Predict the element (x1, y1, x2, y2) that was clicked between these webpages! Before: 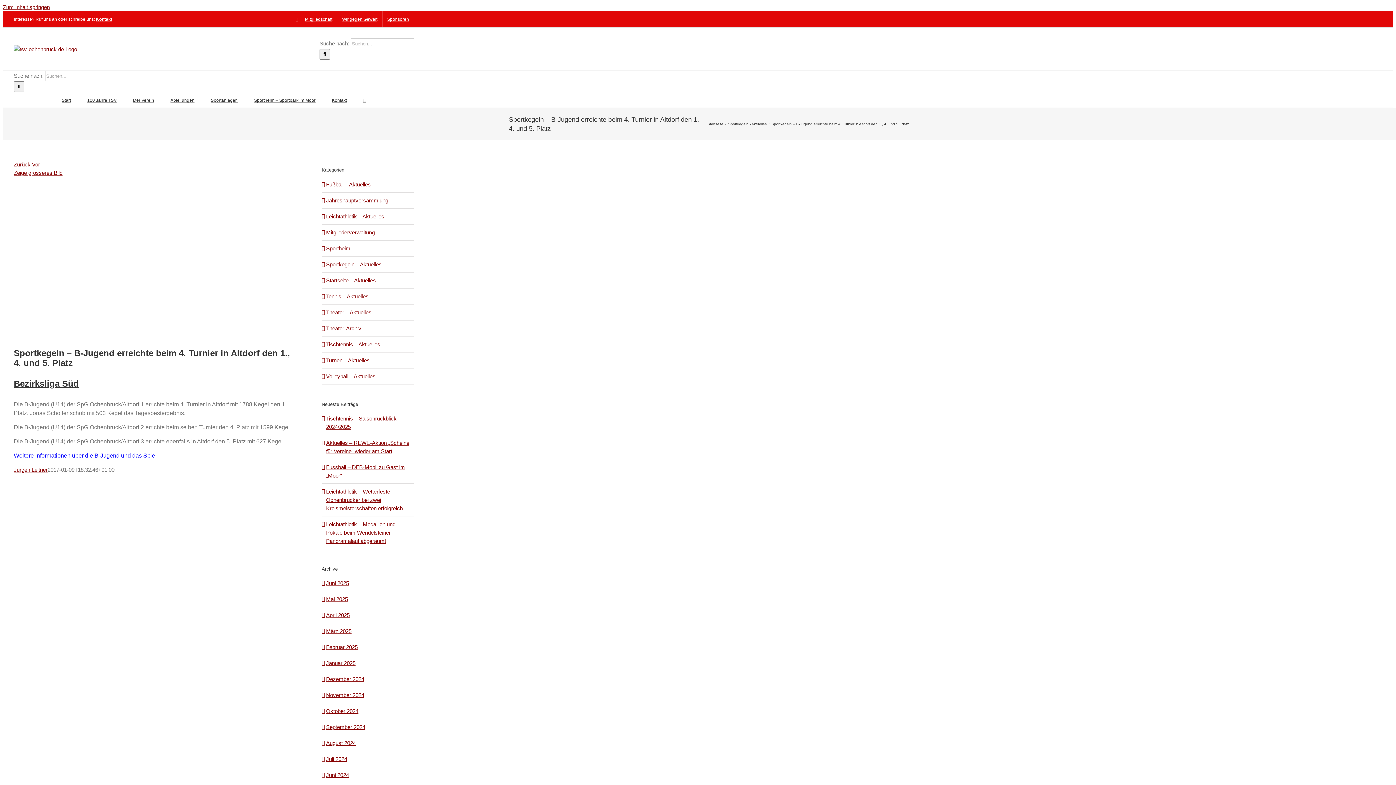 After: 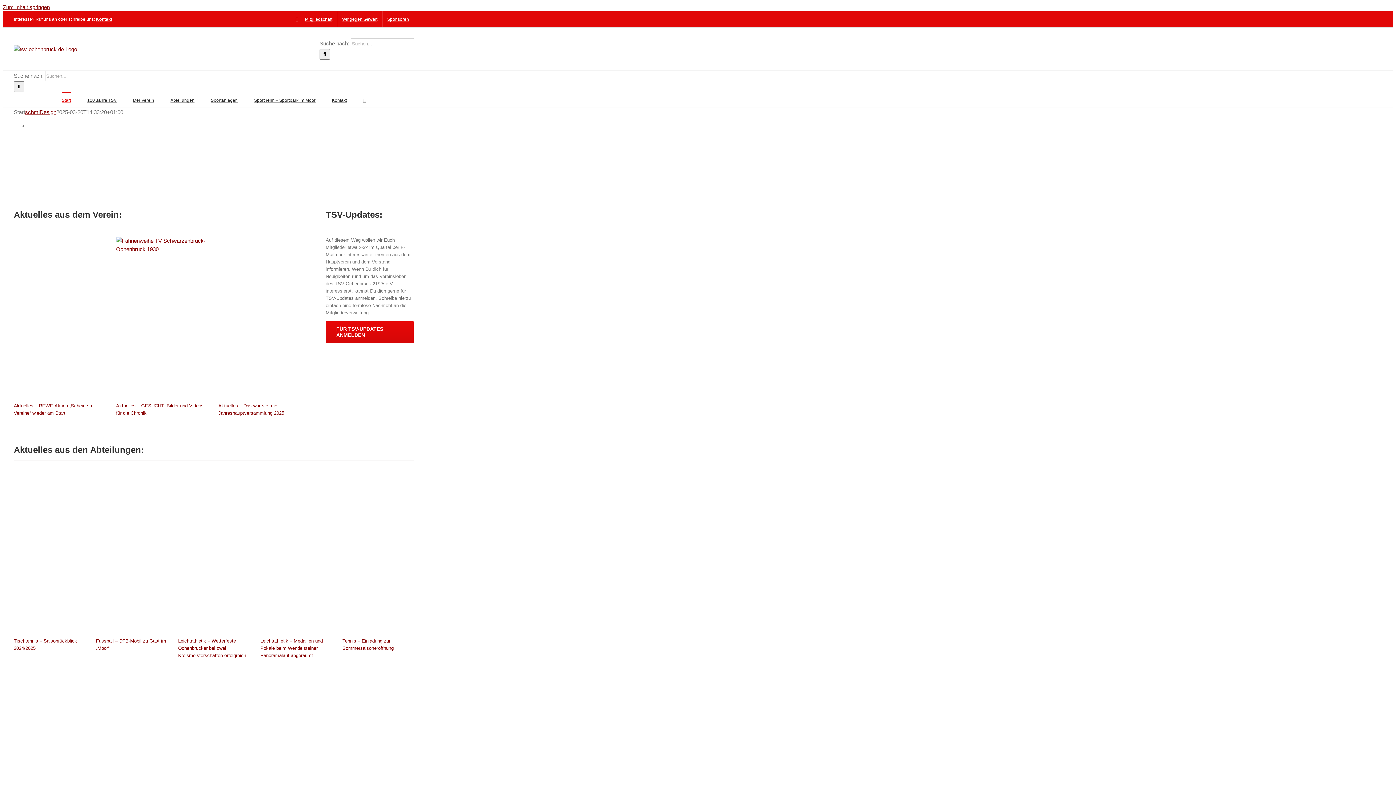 Action: label: Startseite bbox: (707, 122, 723, 126)